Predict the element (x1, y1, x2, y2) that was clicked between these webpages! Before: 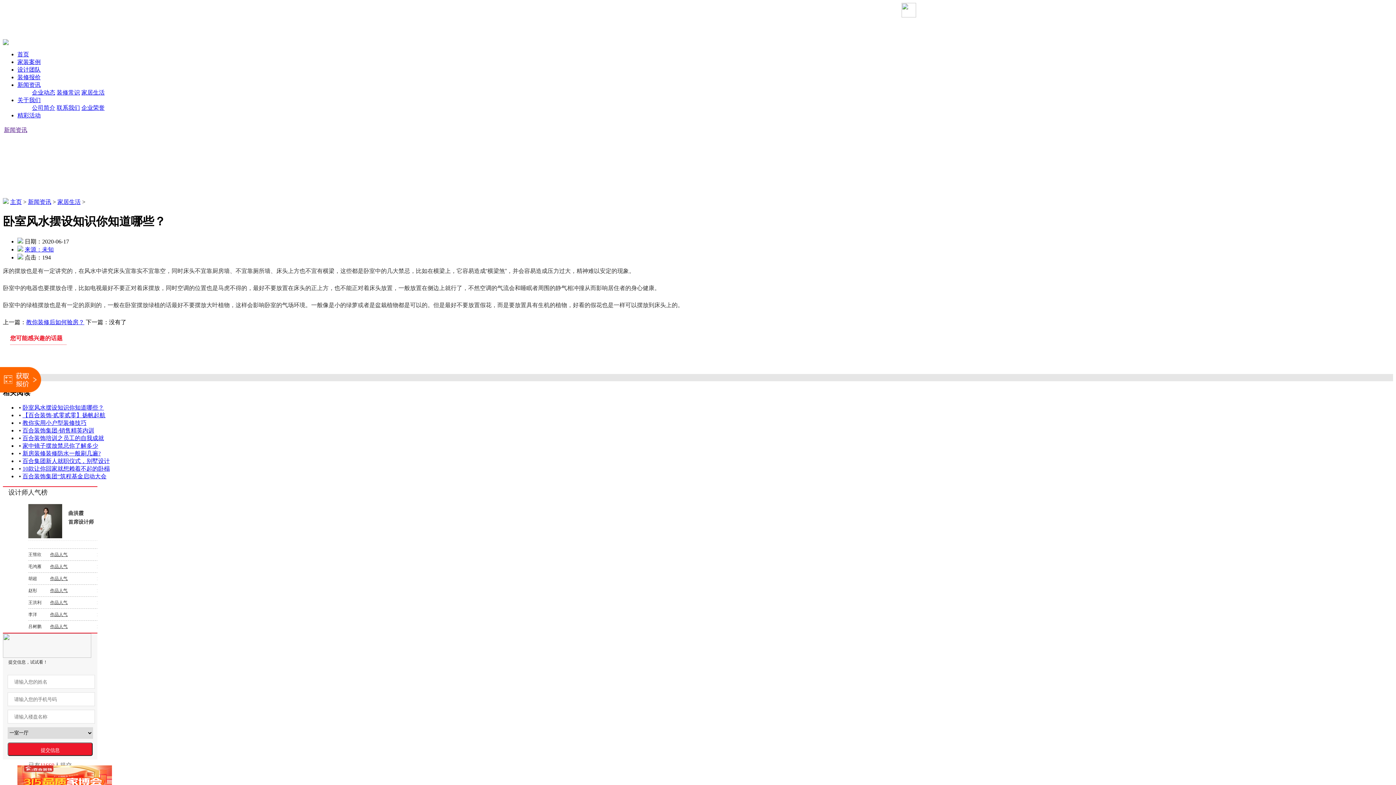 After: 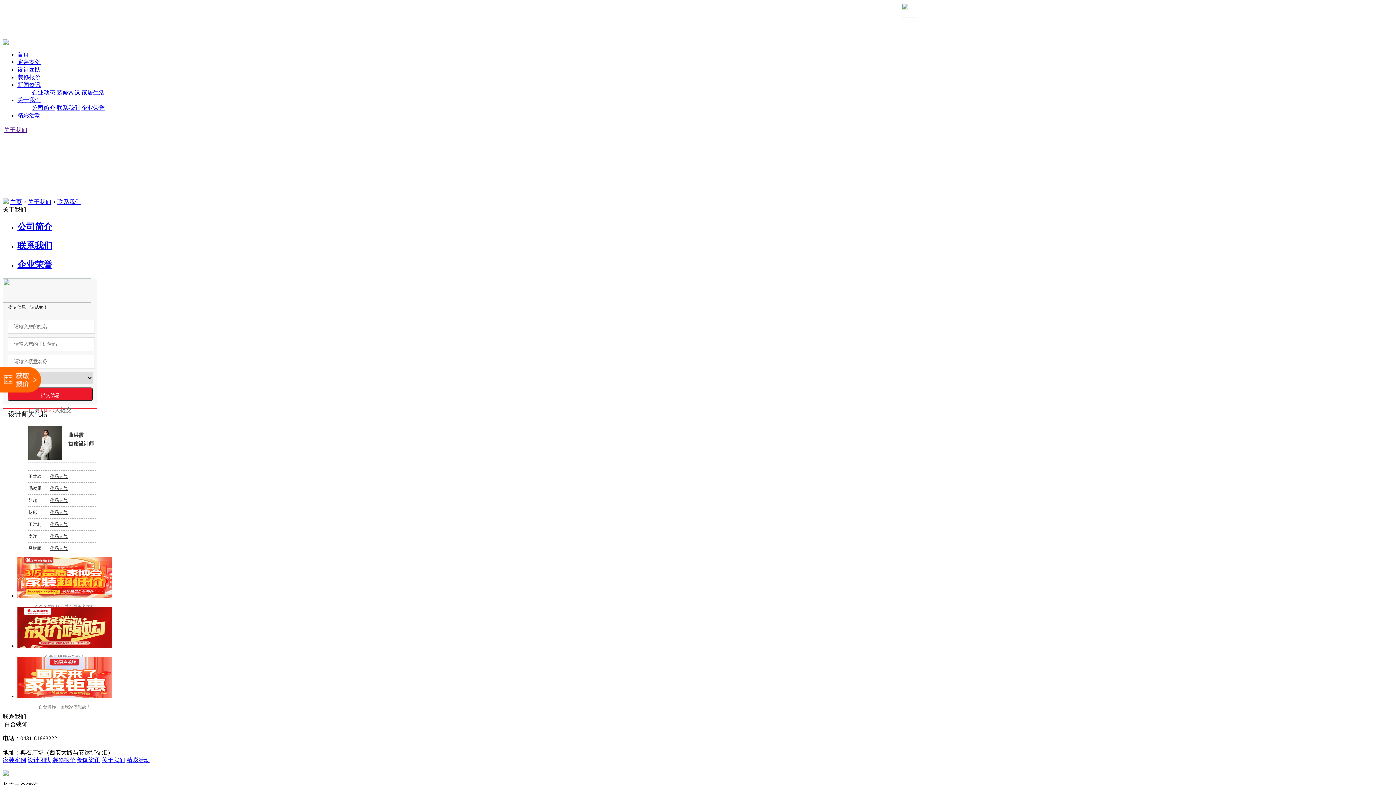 Action: label: 联系我们 bbox: (56, 104, 80, 110)